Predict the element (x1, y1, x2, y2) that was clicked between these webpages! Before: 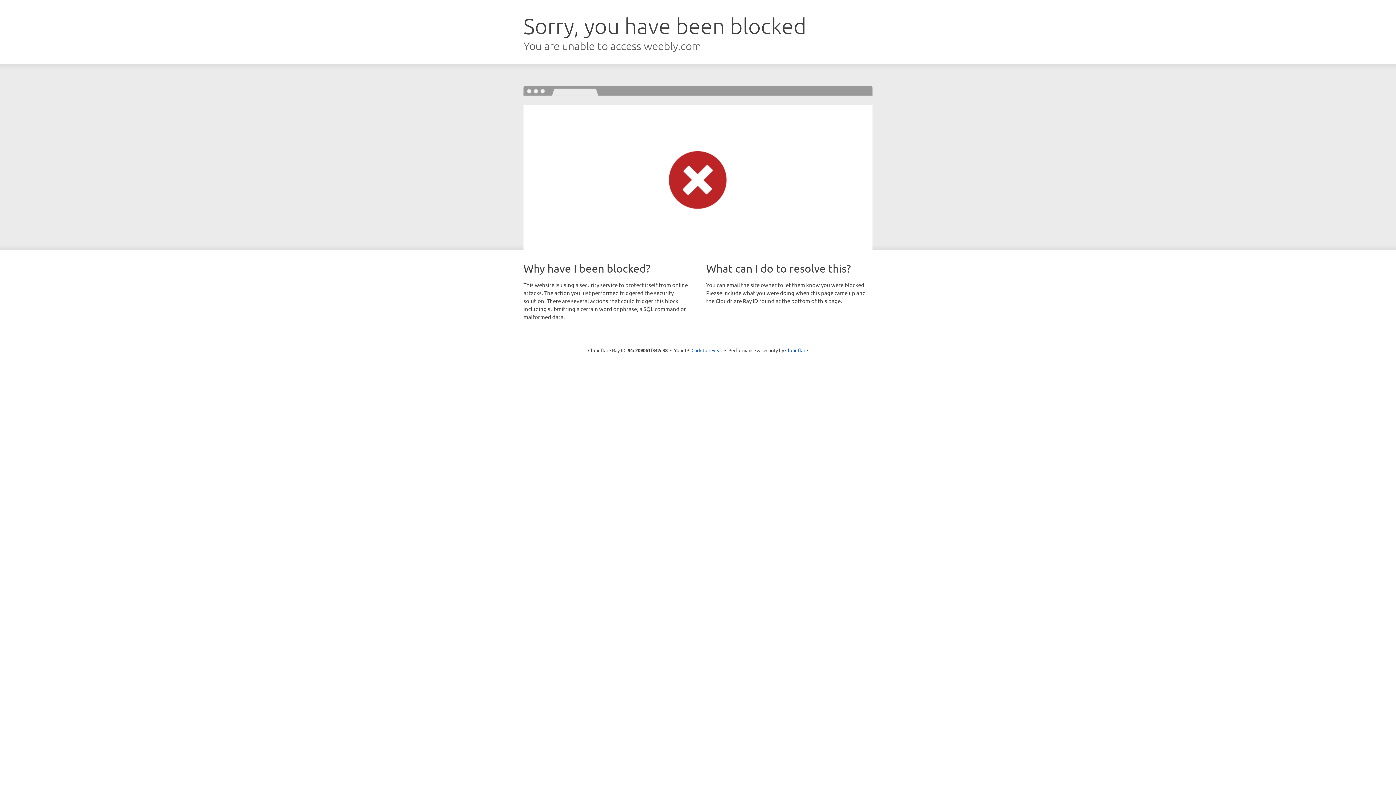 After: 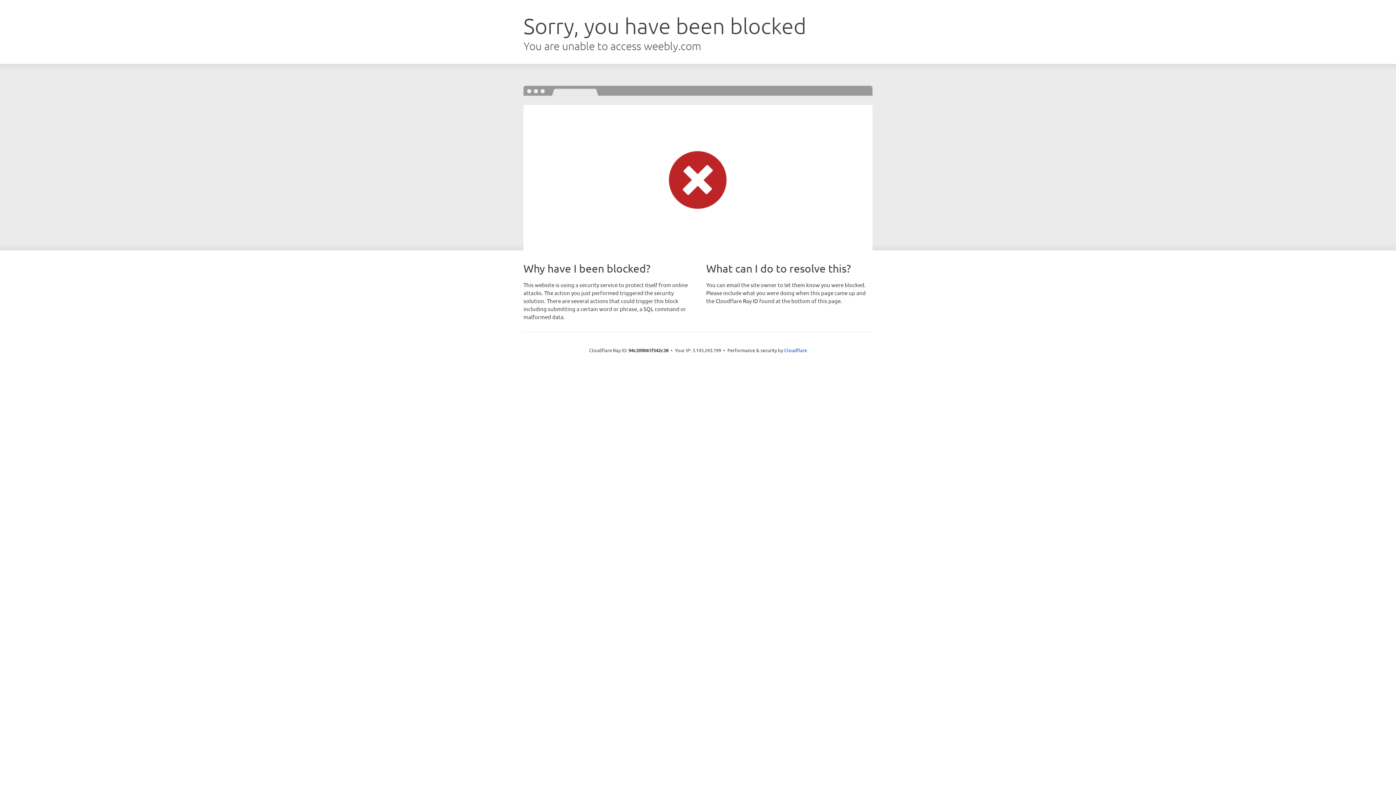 Action: bbox: (691, 346, 722, 353) label: Click to reveal